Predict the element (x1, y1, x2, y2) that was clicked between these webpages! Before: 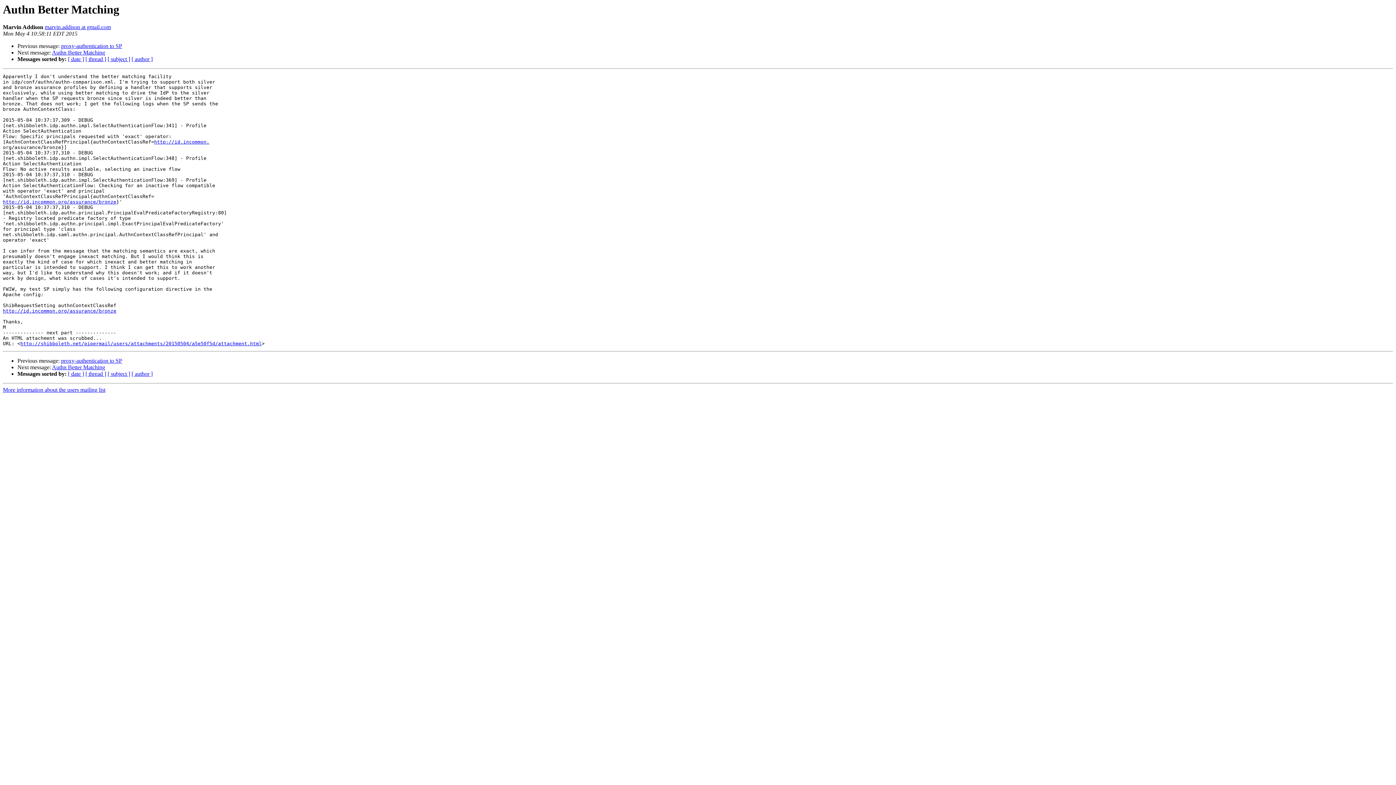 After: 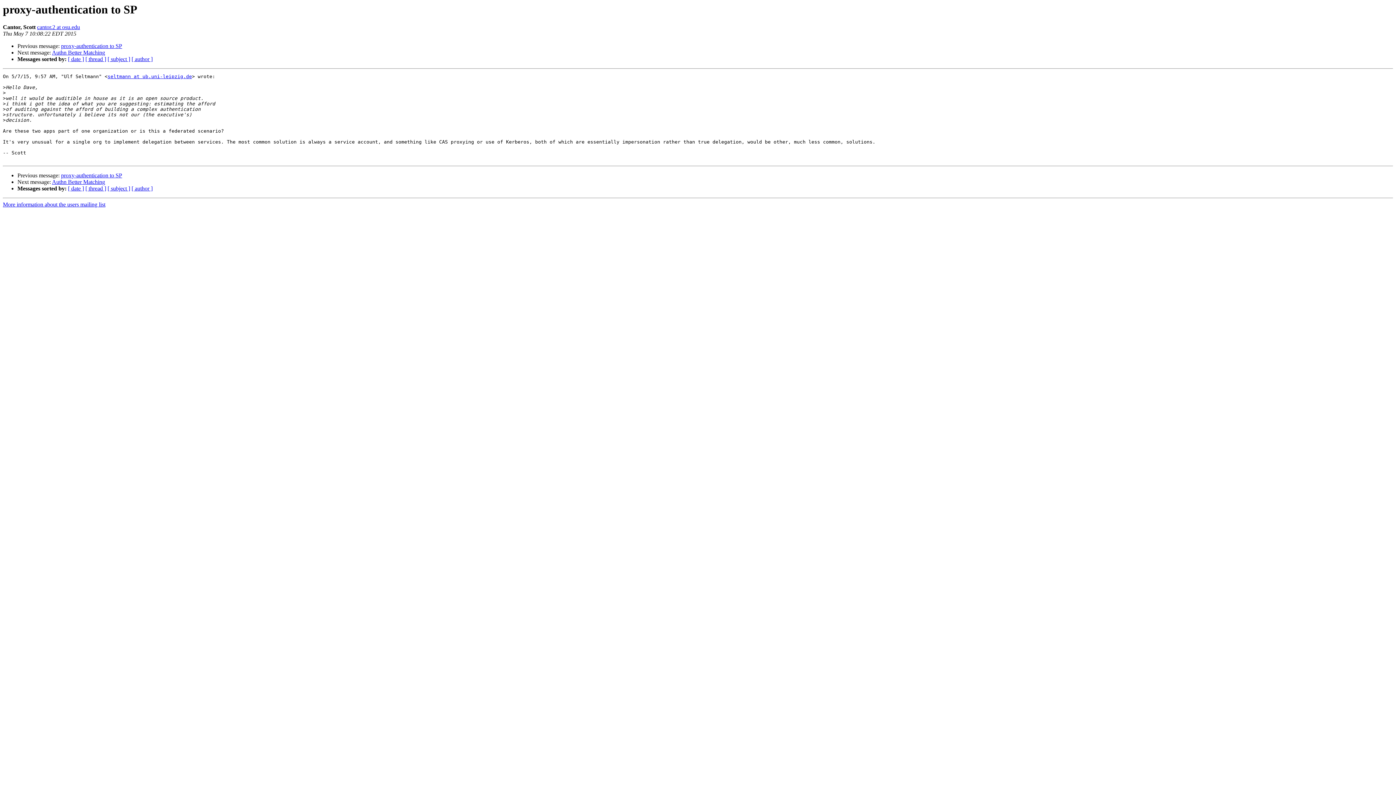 Action: bbox: (61, 43, 122, 49) label: proxy-authentication to SP